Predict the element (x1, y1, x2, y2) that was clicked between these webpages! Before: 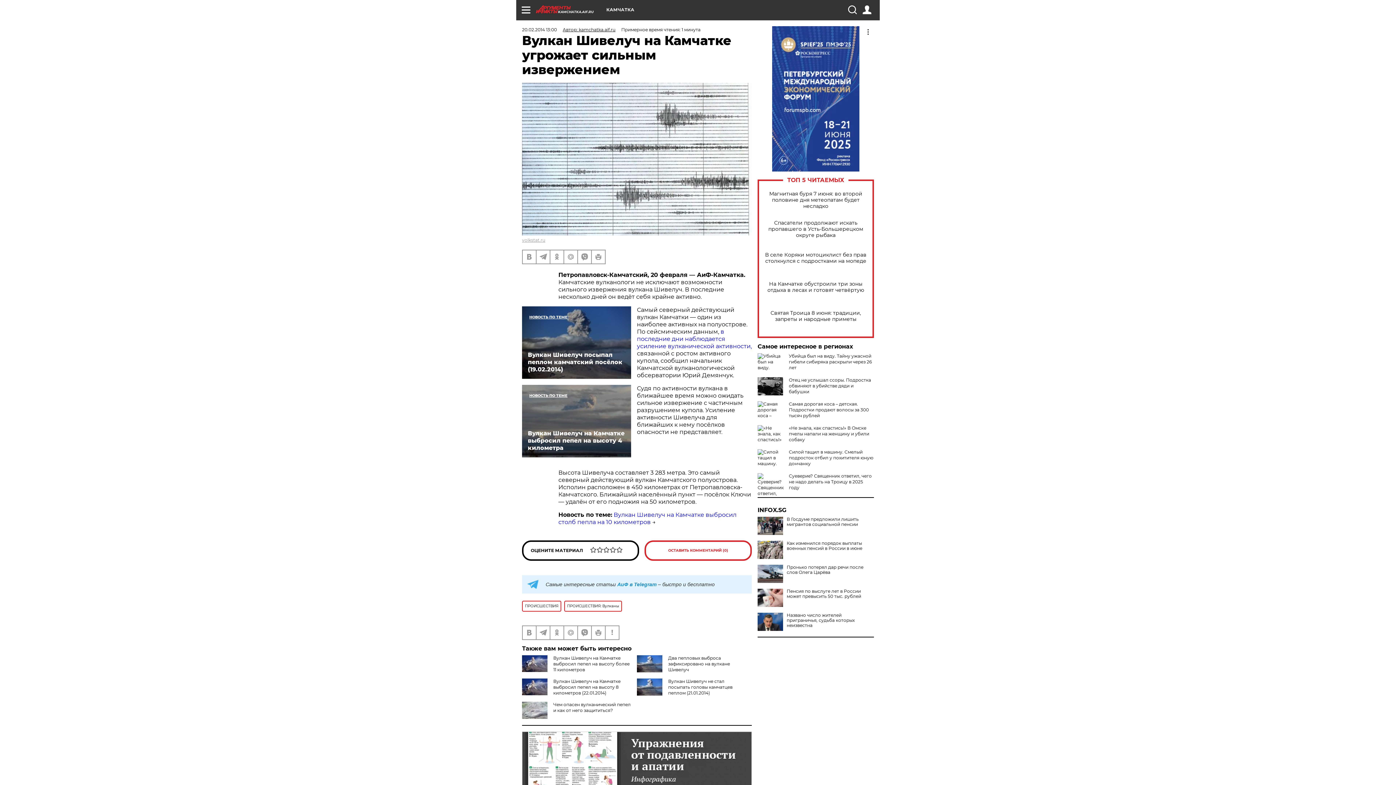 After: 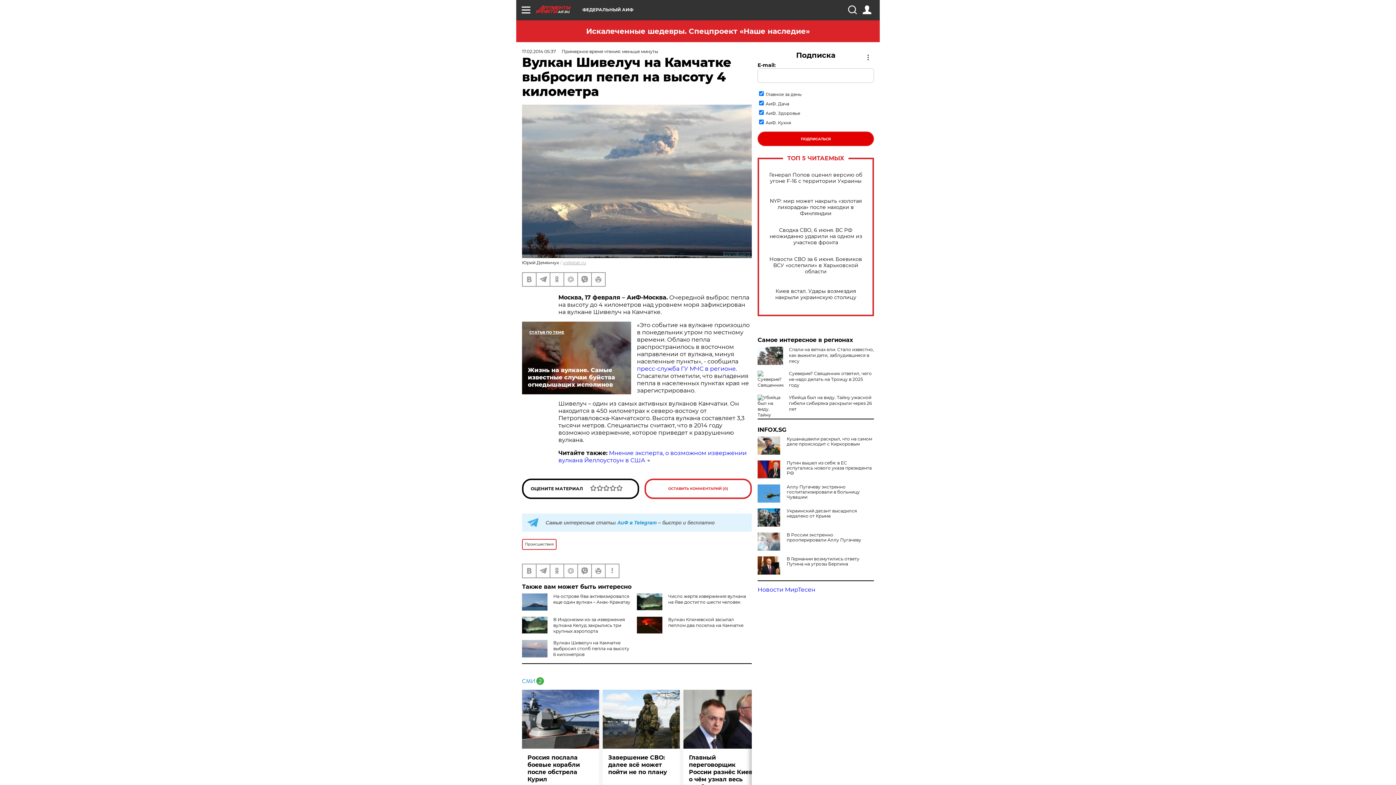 Action: label: Вулкан Шивелуч на Камчатке выбросил пепел на высоту 4 километра bbox: (522, 384, 631, 457)